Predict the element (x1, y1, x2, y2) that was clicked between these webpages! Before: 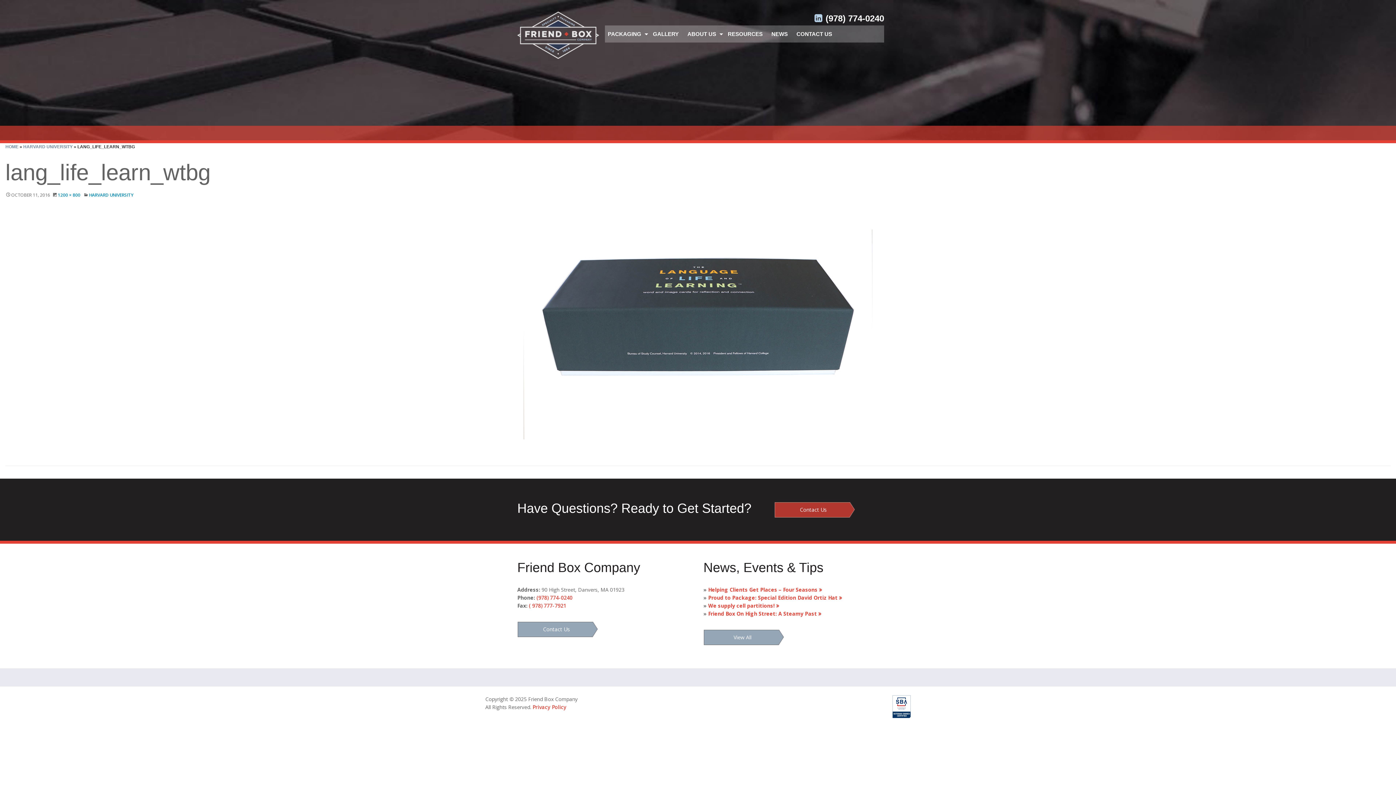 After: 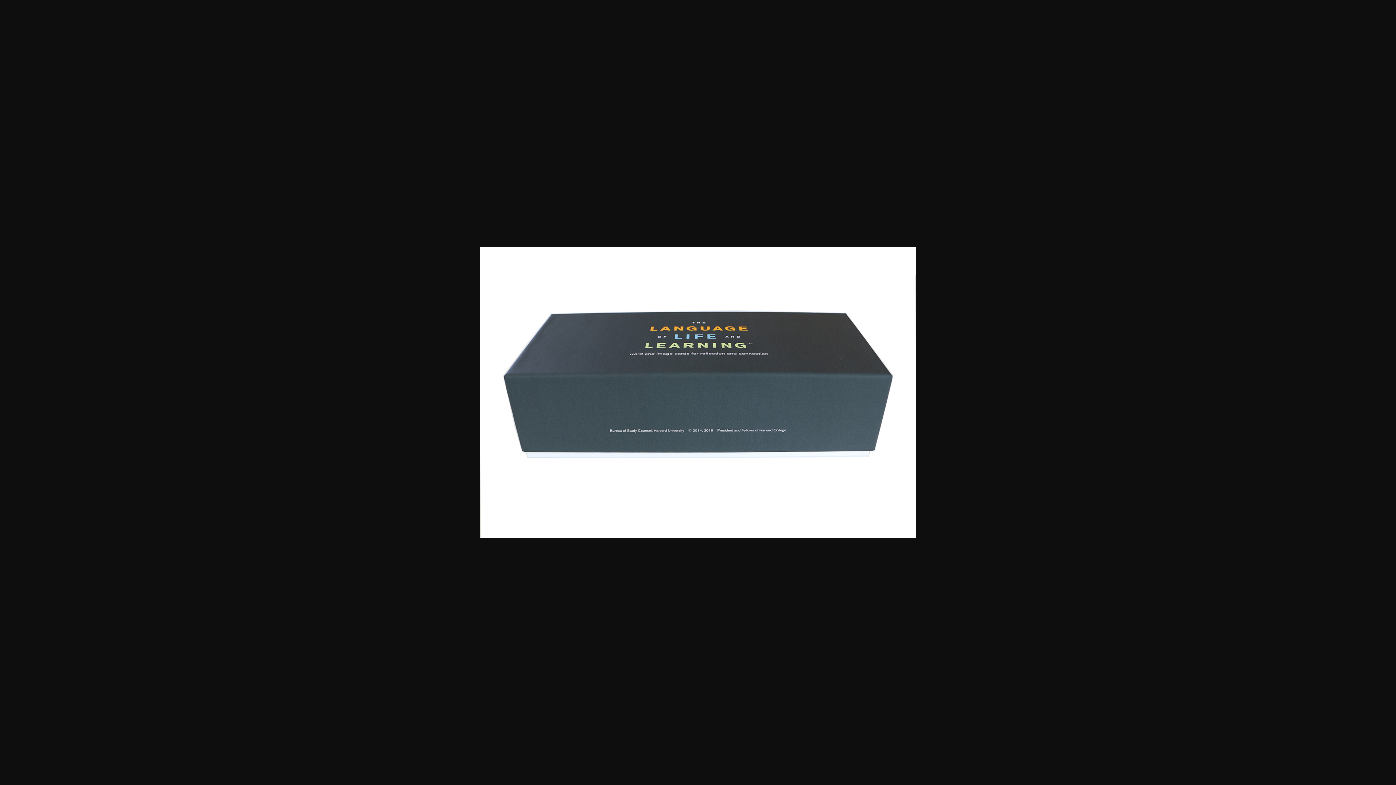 Action: bbox: (5, 206, 1390, 439)